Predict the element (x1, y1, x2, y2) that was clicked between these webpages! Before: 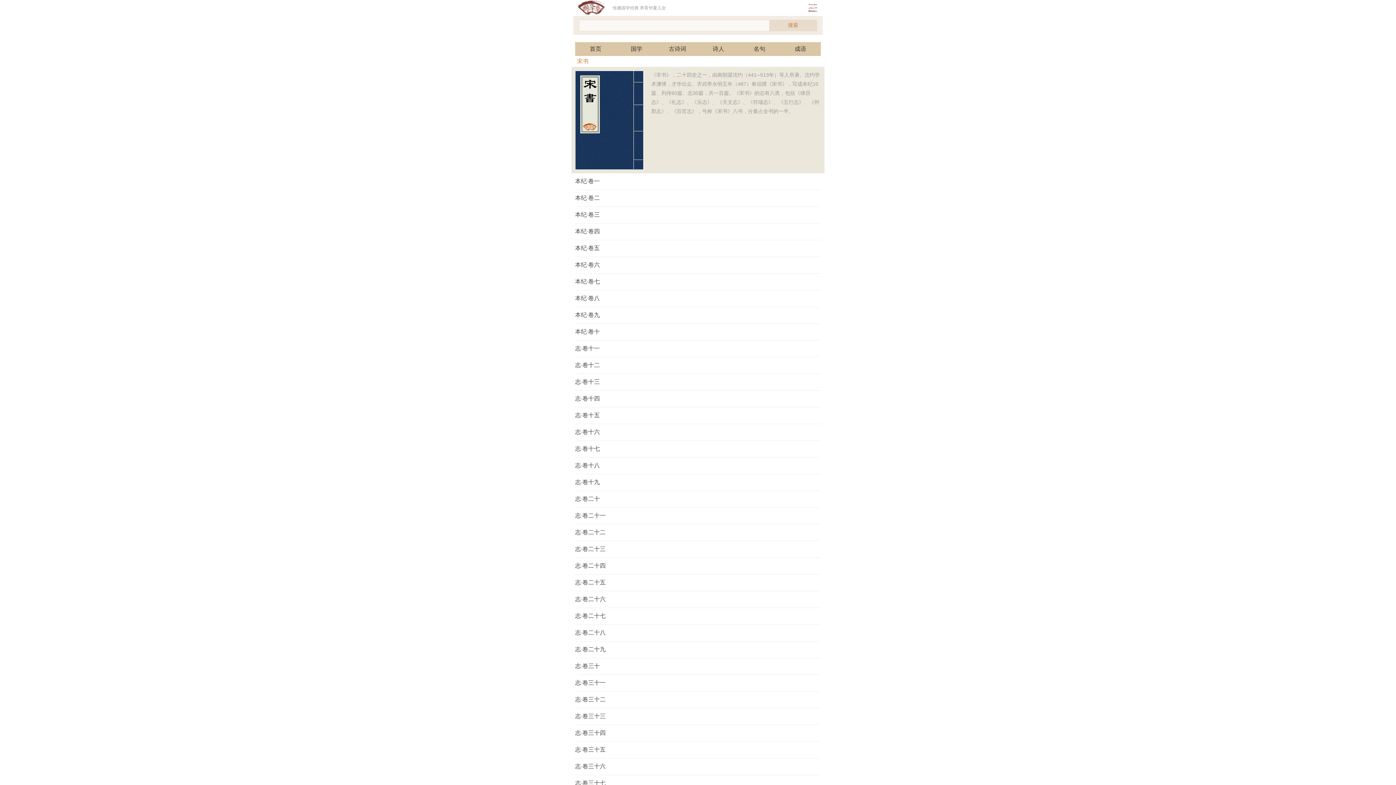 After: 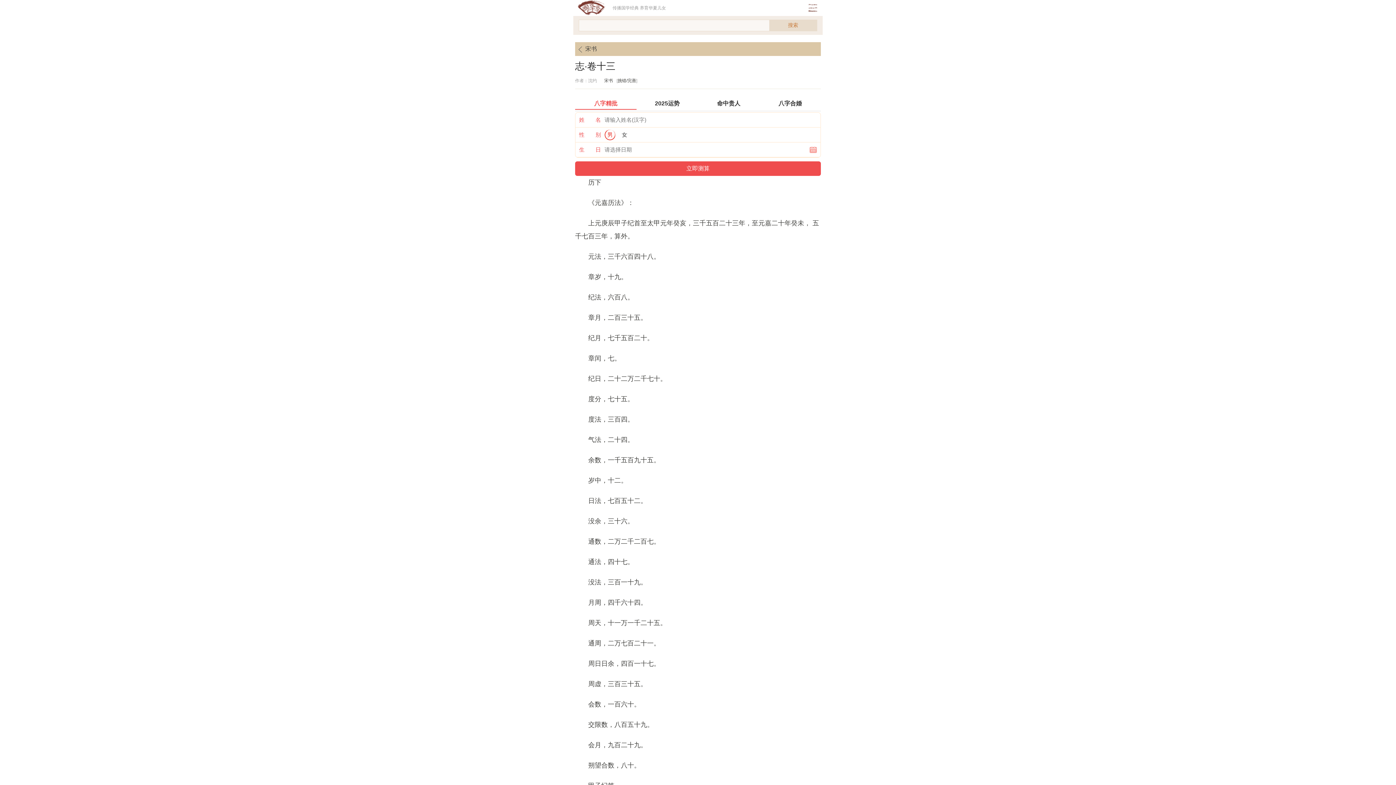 Action: bbox: (575, 374, 600, 390) label: 志·卷十三